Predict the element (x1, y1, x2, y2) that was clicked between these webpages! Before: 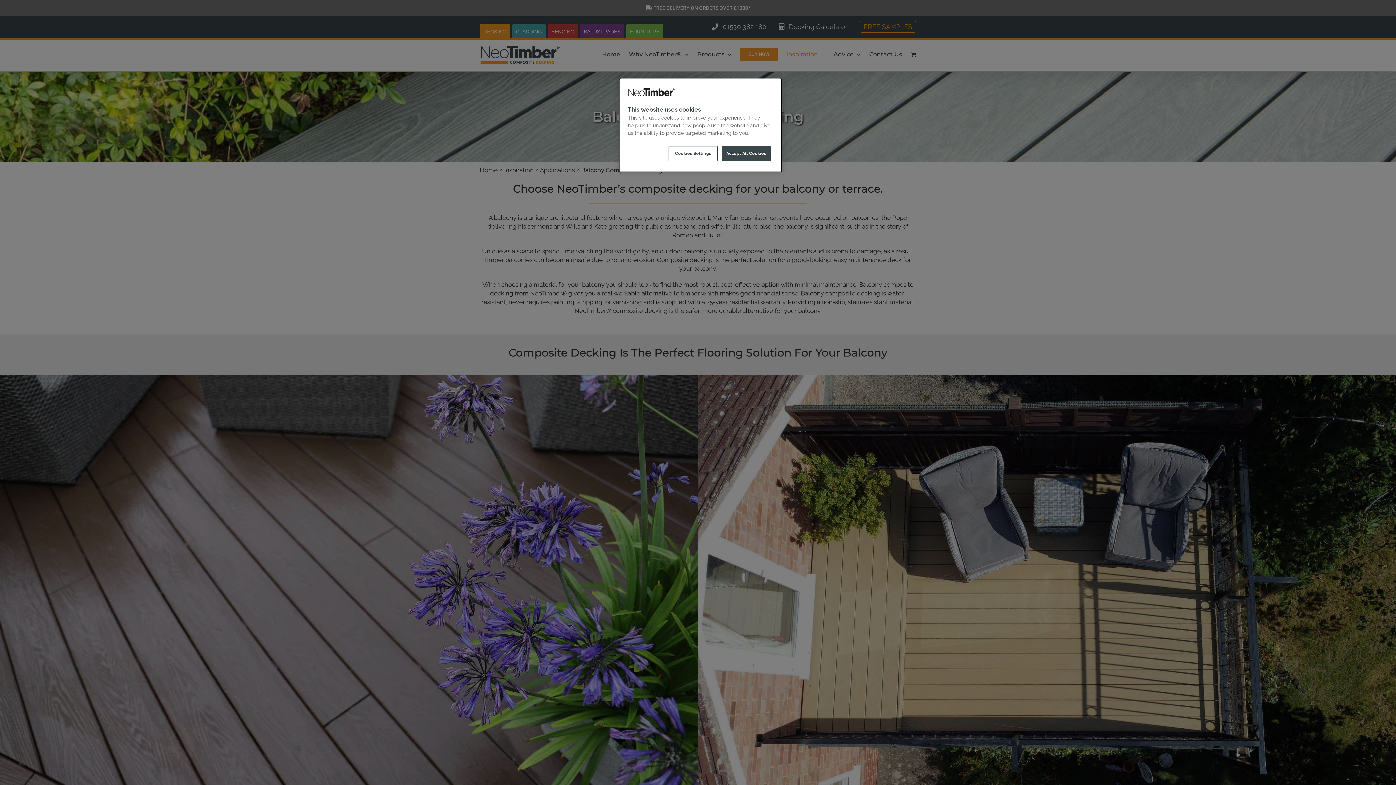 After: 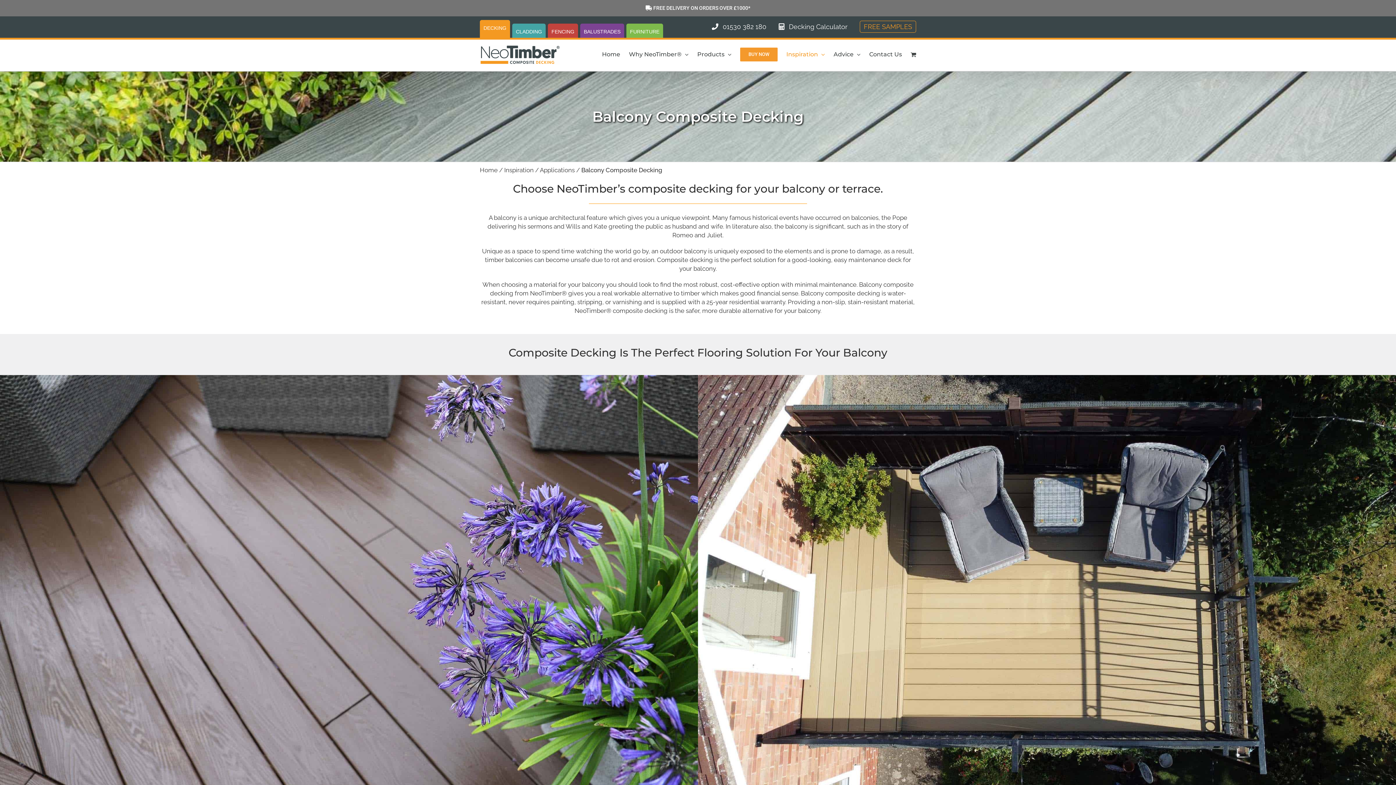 Action: label: Accept All Cookies bbox: (721, 146, 770, 161)